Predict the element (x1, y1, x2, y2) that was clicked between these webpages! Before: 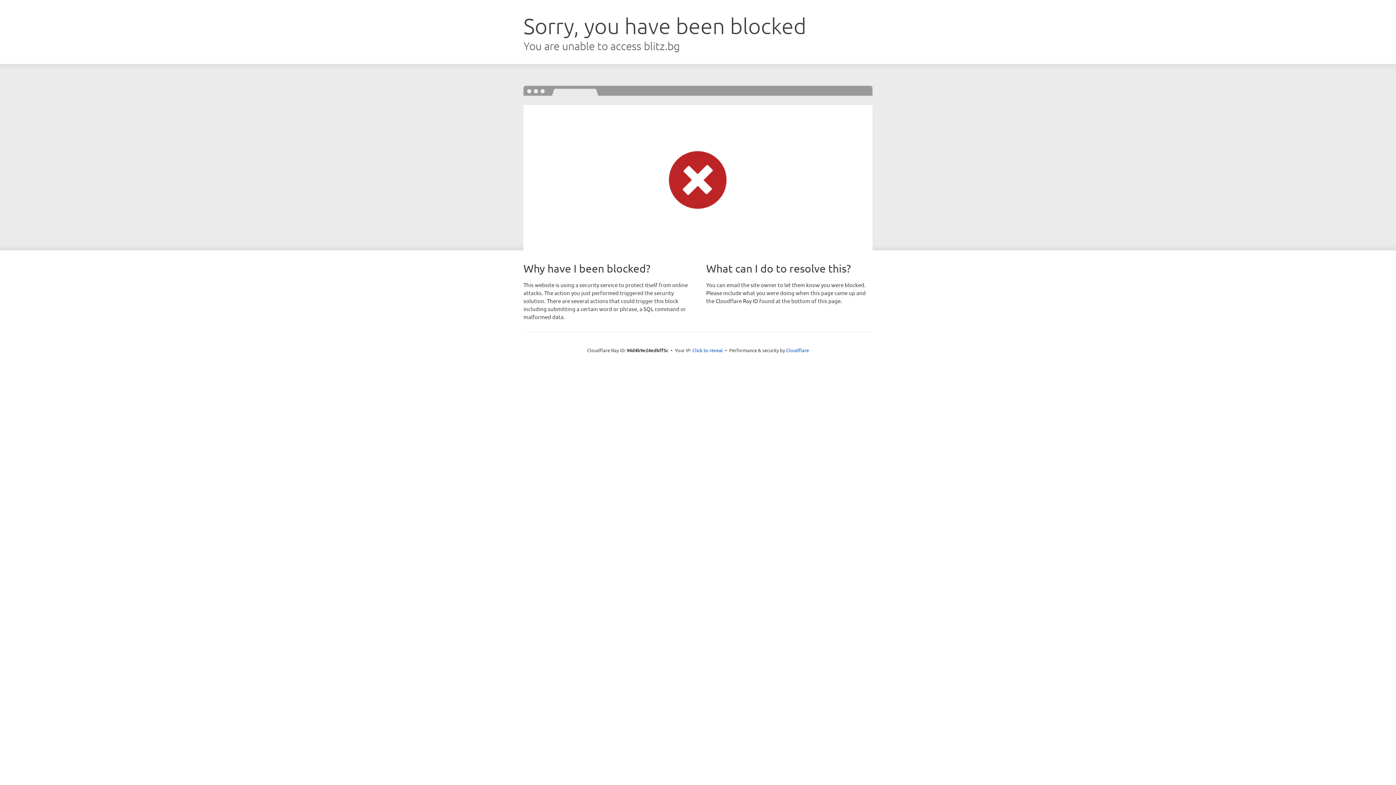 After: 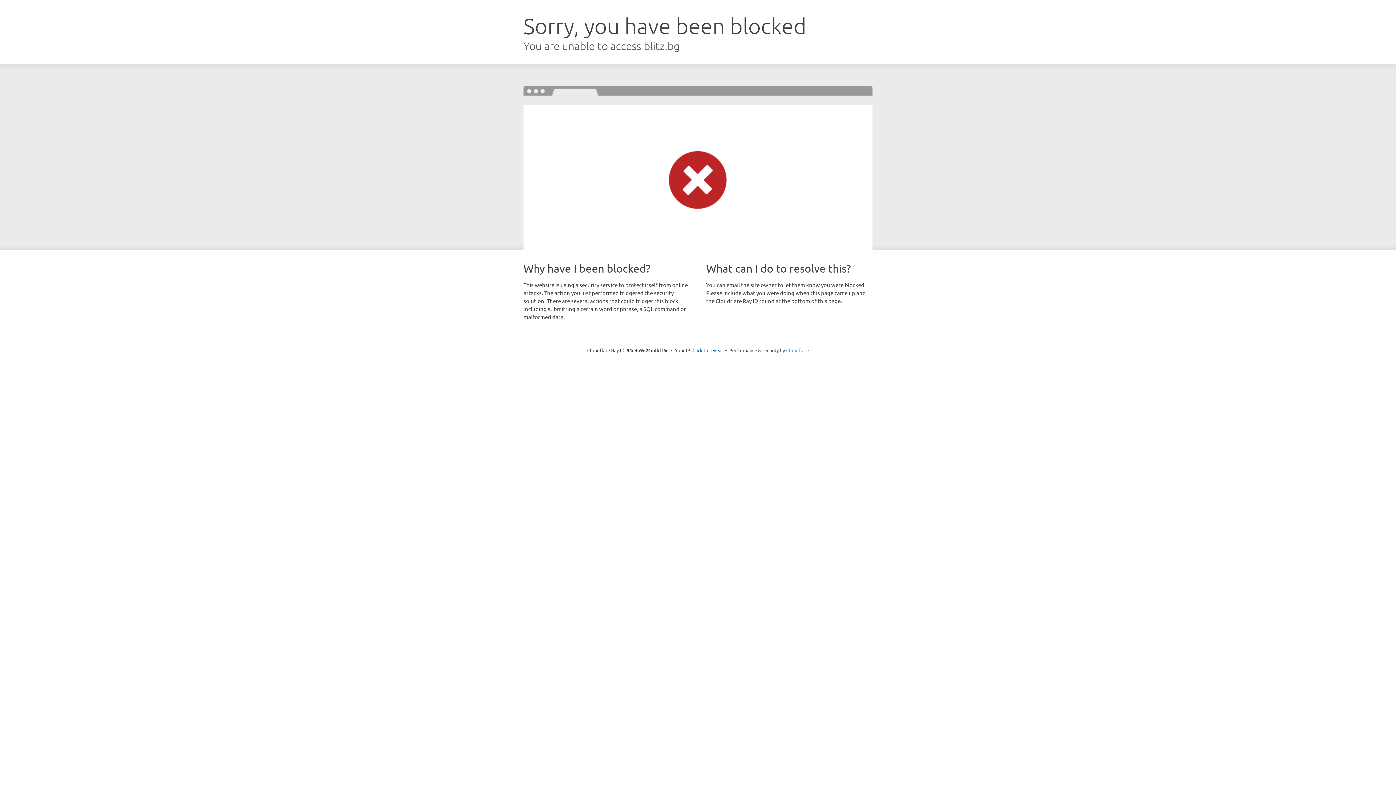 Action: label: Cloudflare bbox: (786, 347, 809, 353)